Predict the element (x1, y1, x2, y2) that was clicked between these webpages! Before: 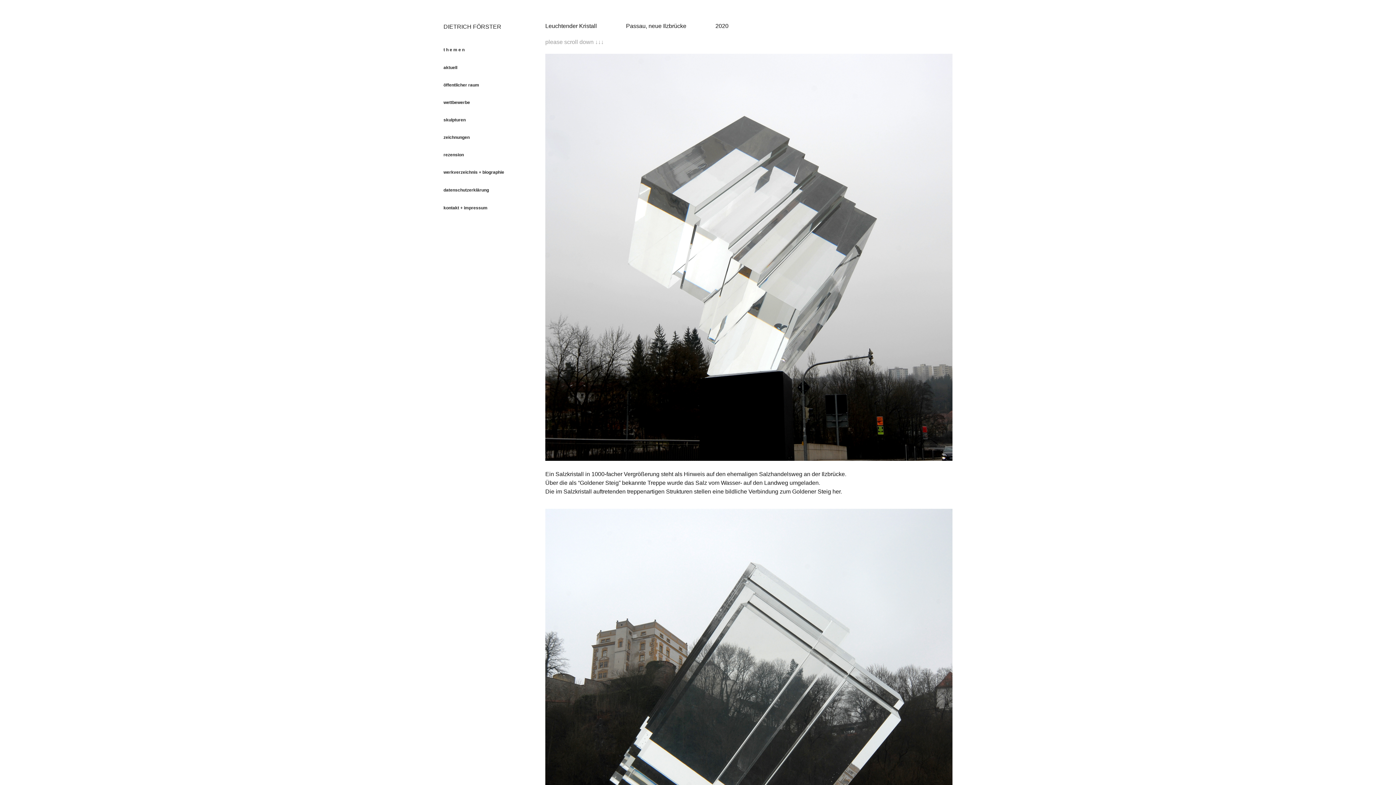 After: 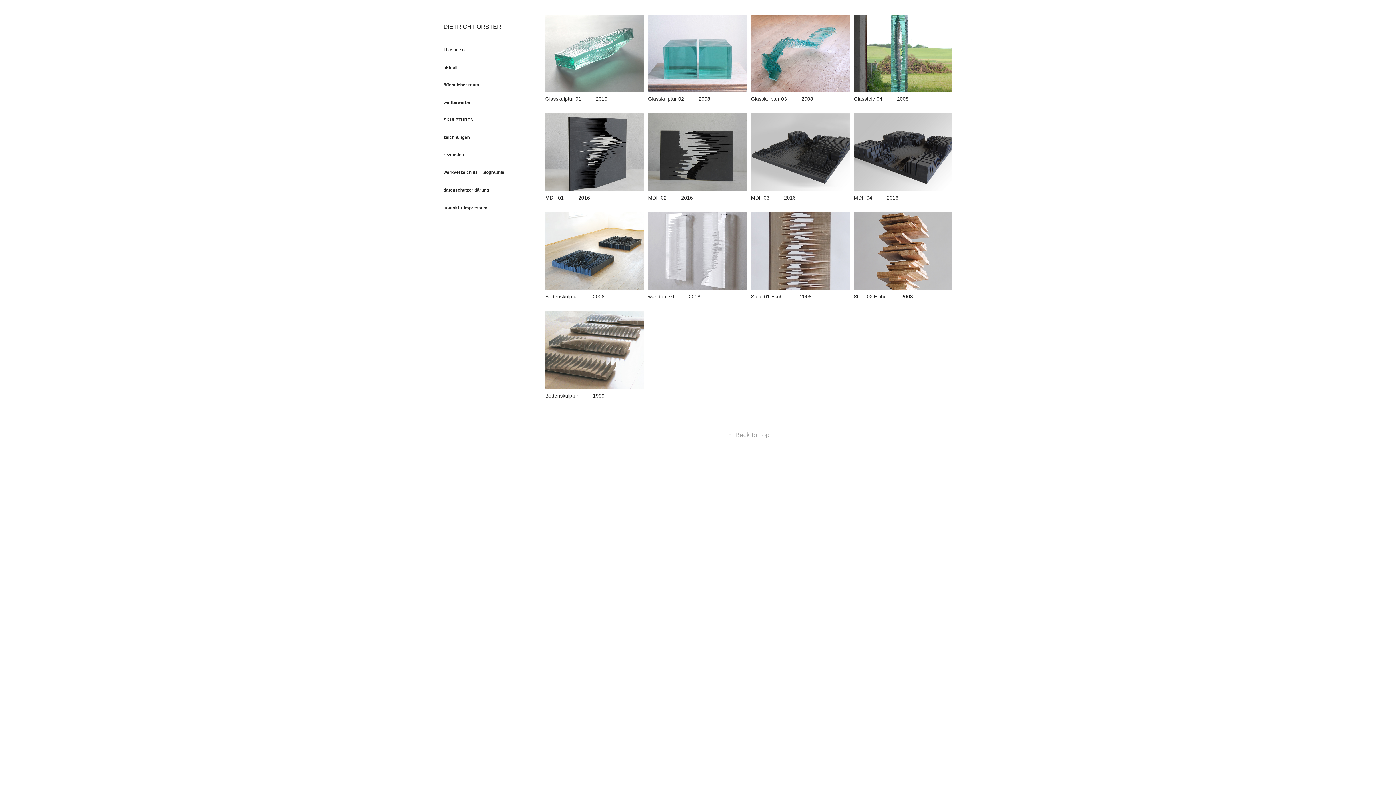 Action: label: skulpturen bbox: (443, 117, 465, 122)